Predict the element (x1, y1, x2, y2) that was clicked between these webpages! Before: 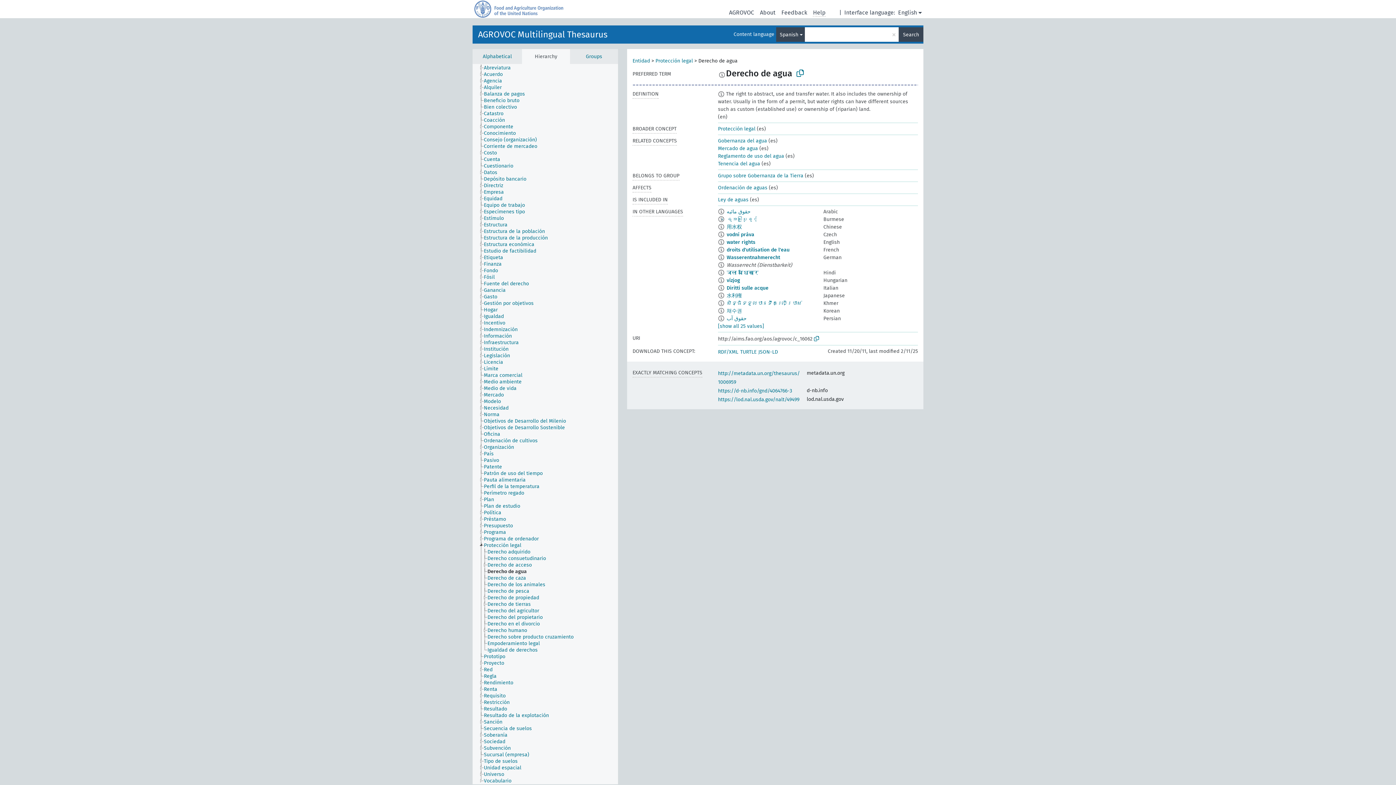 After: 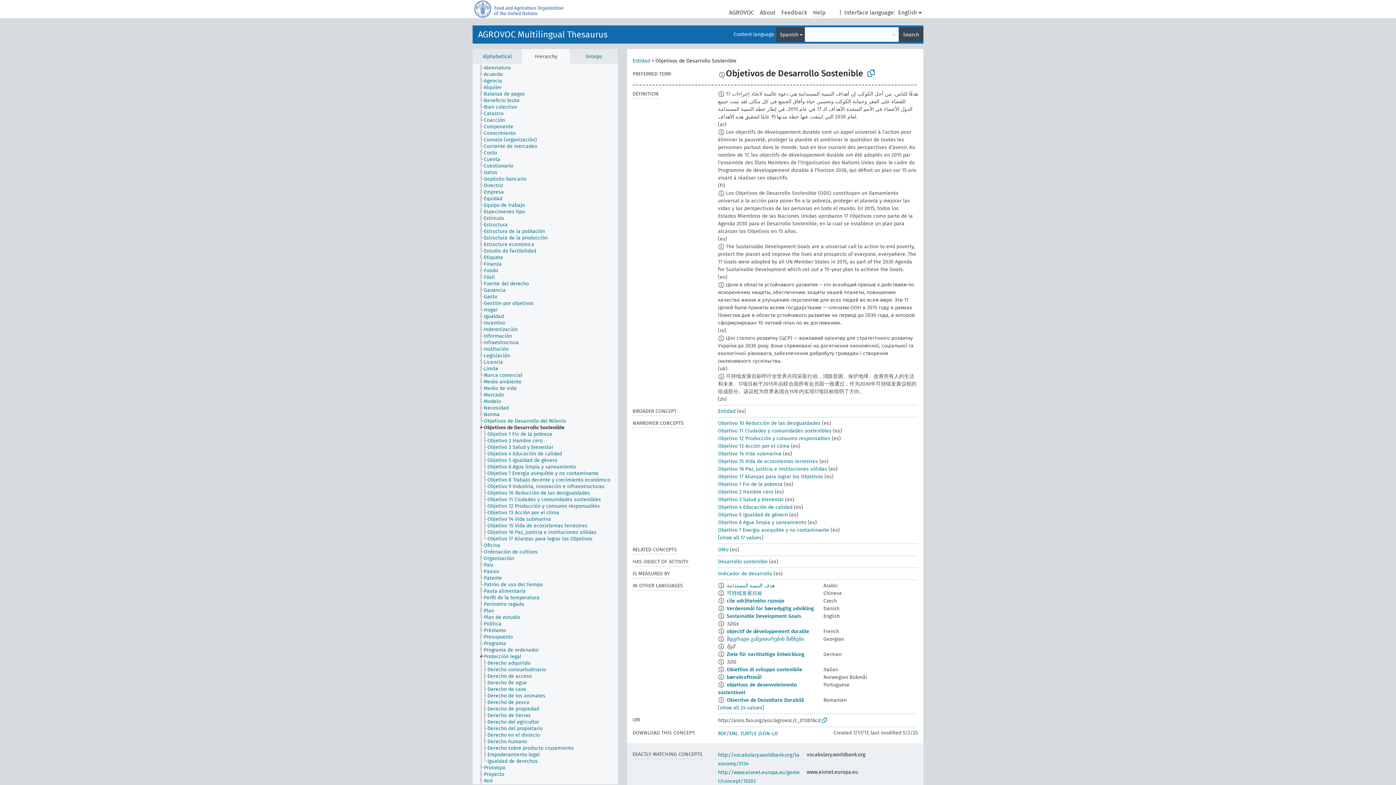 Action: bbox: (483, 424, 571, 431) label: Objetivos de Desarrollo Sostenible